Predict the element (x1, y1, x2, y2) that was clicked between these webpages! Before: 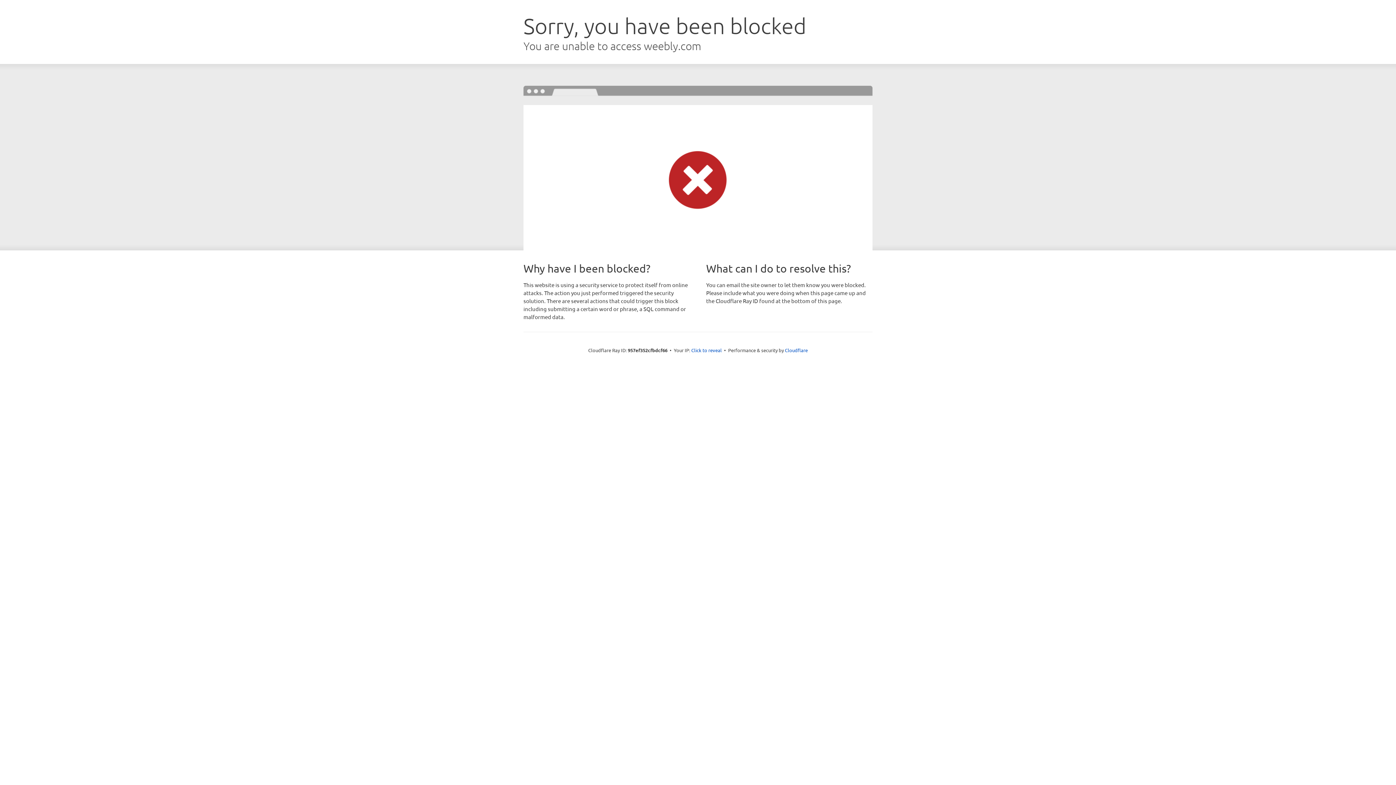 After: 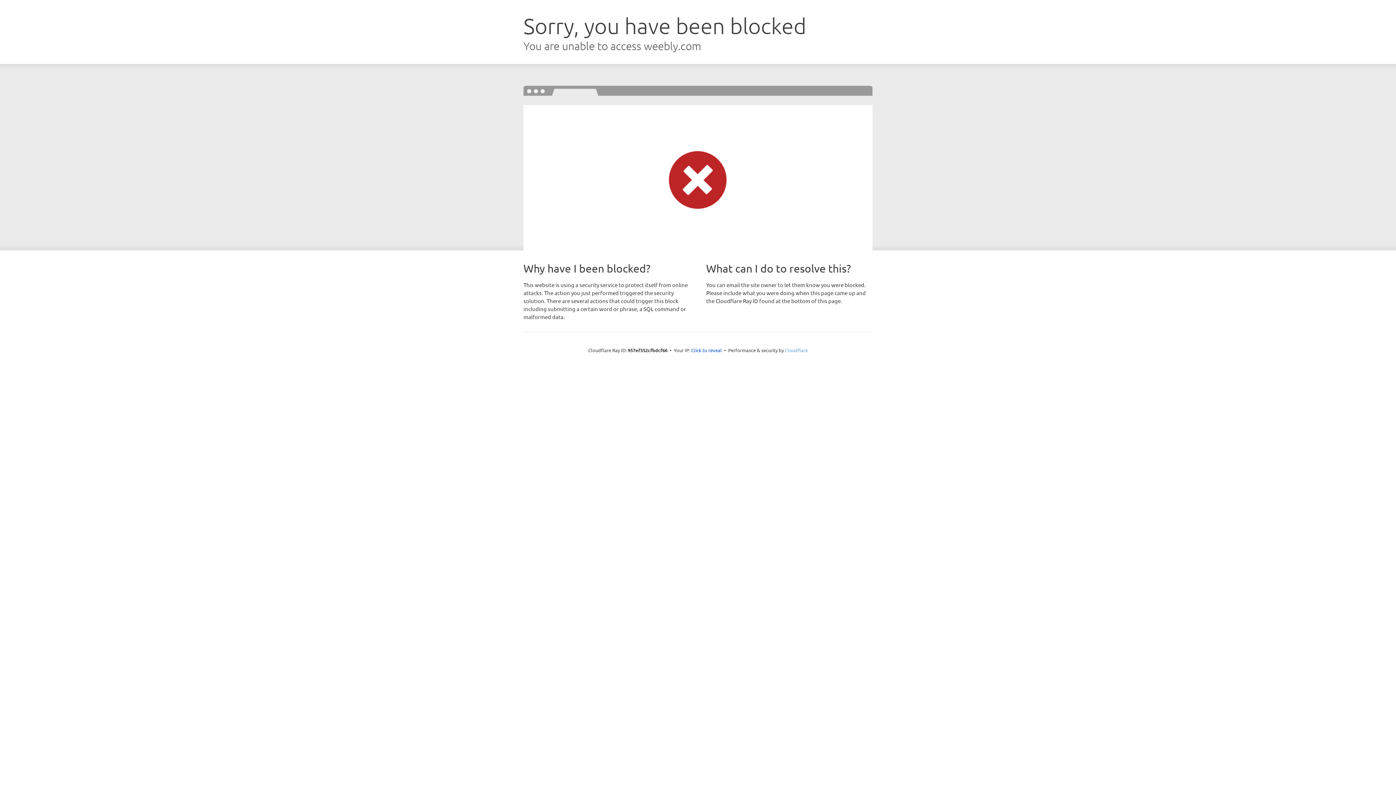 Action: bbox: (785, 347, 808, 353) label: Cloudflare